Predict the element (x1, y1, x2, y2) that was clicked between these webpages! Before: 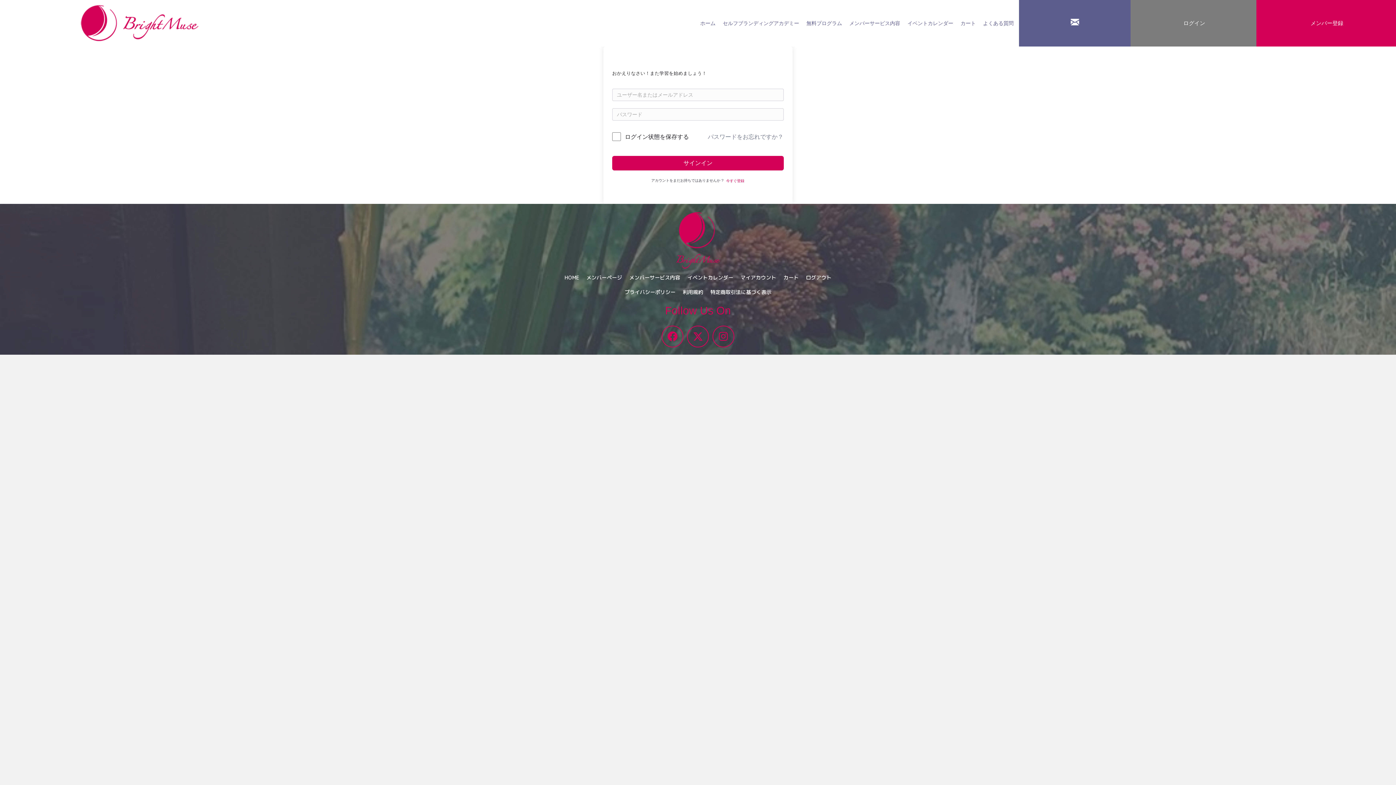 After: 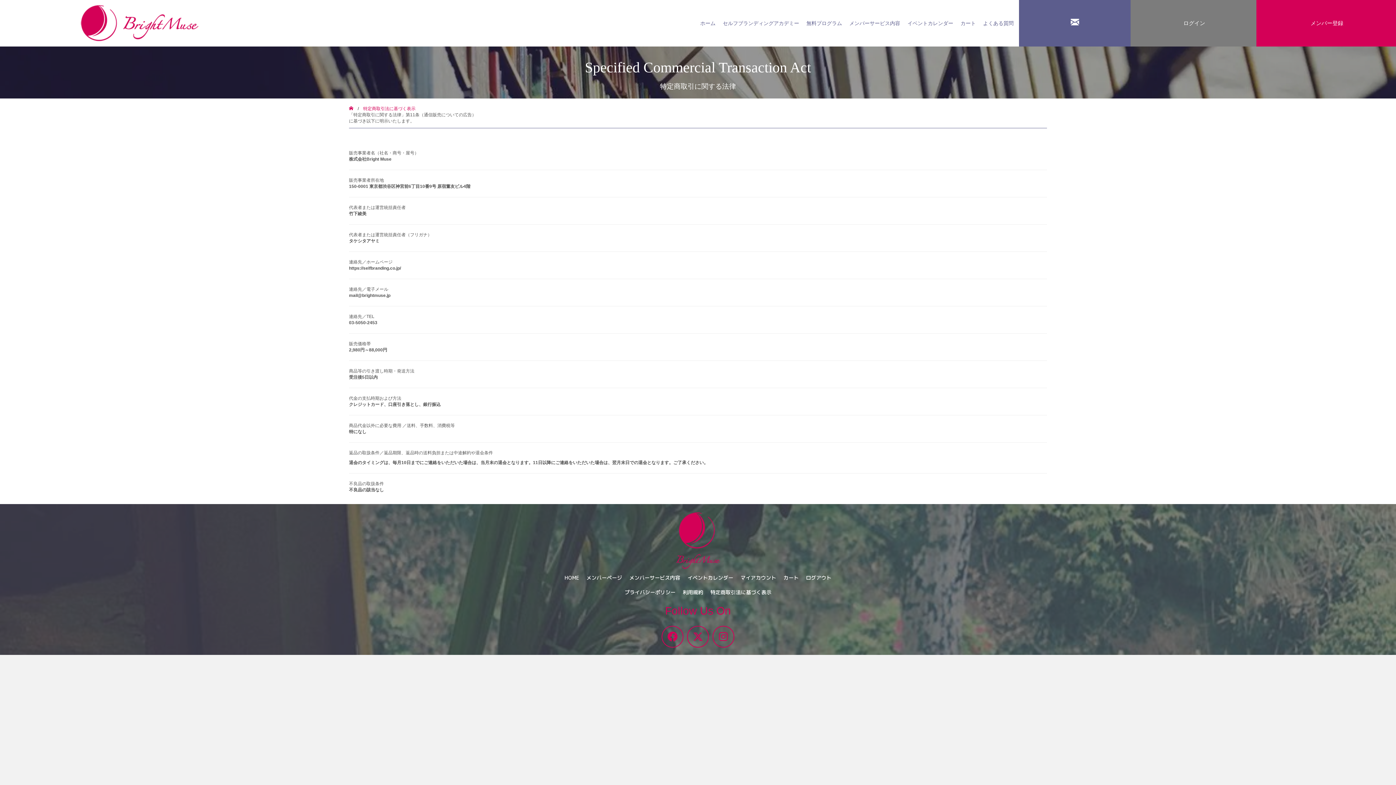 Action: label: 特定商取引法に基づく表示 bbox: (706, 285, 775, 299)